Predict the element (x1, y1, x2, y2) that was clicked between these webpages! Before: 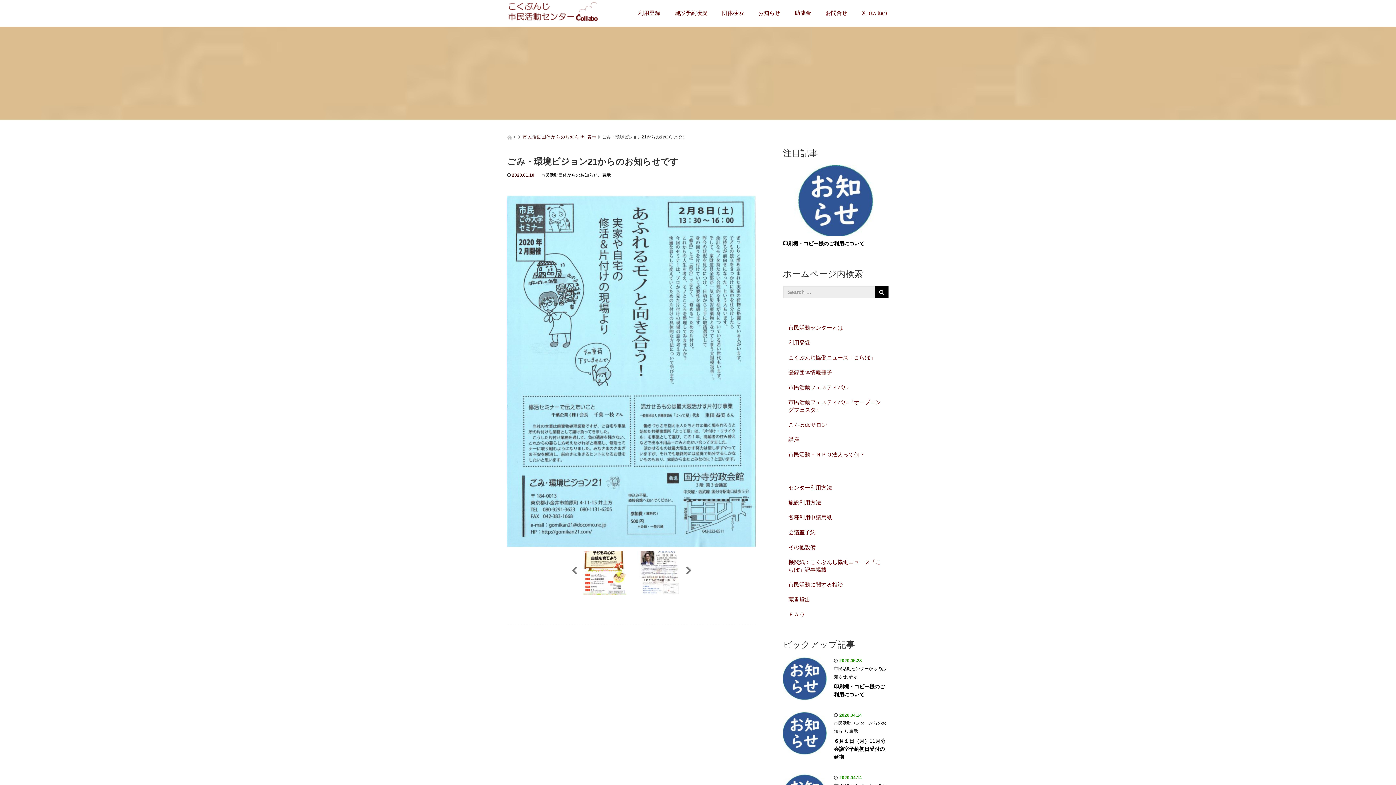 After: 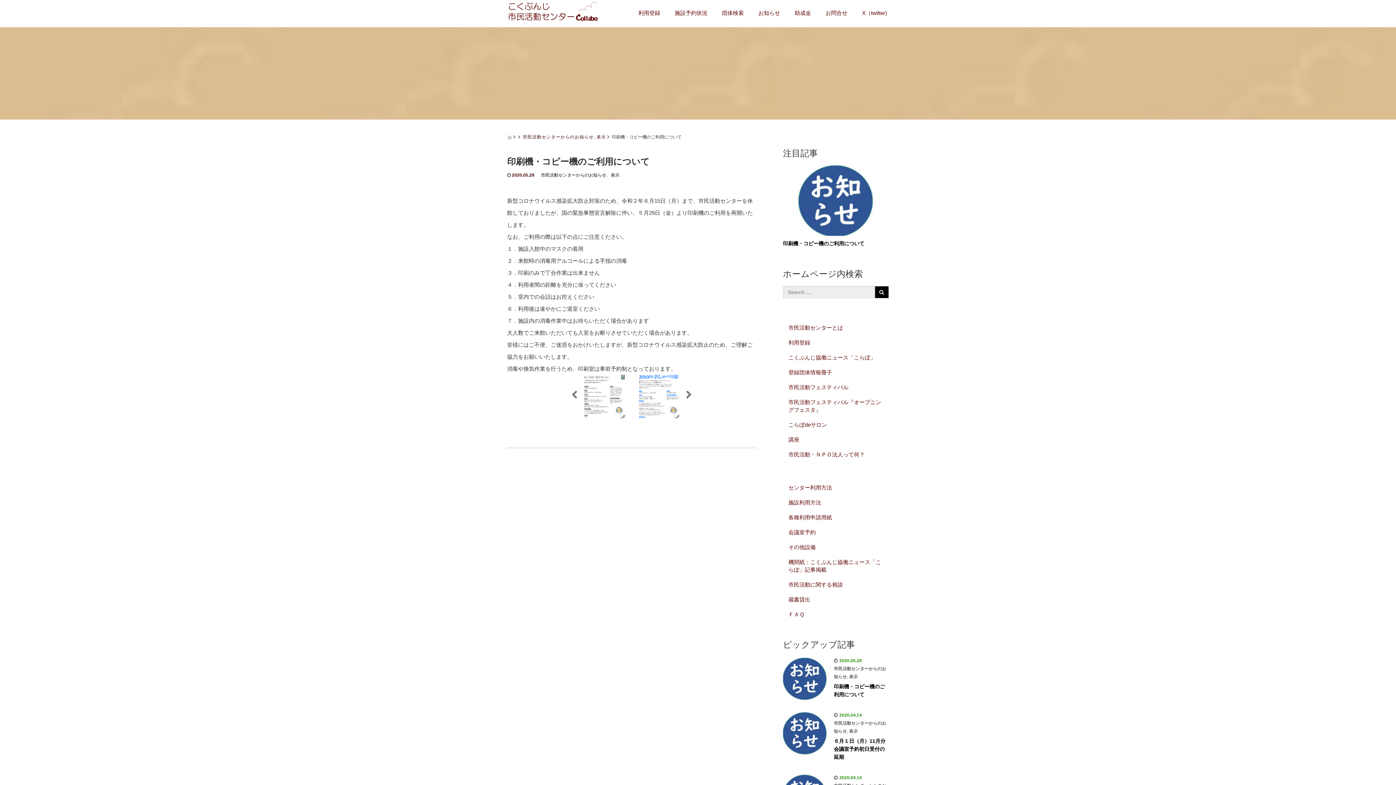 Action: bbox: (783, 675, 826, 681)